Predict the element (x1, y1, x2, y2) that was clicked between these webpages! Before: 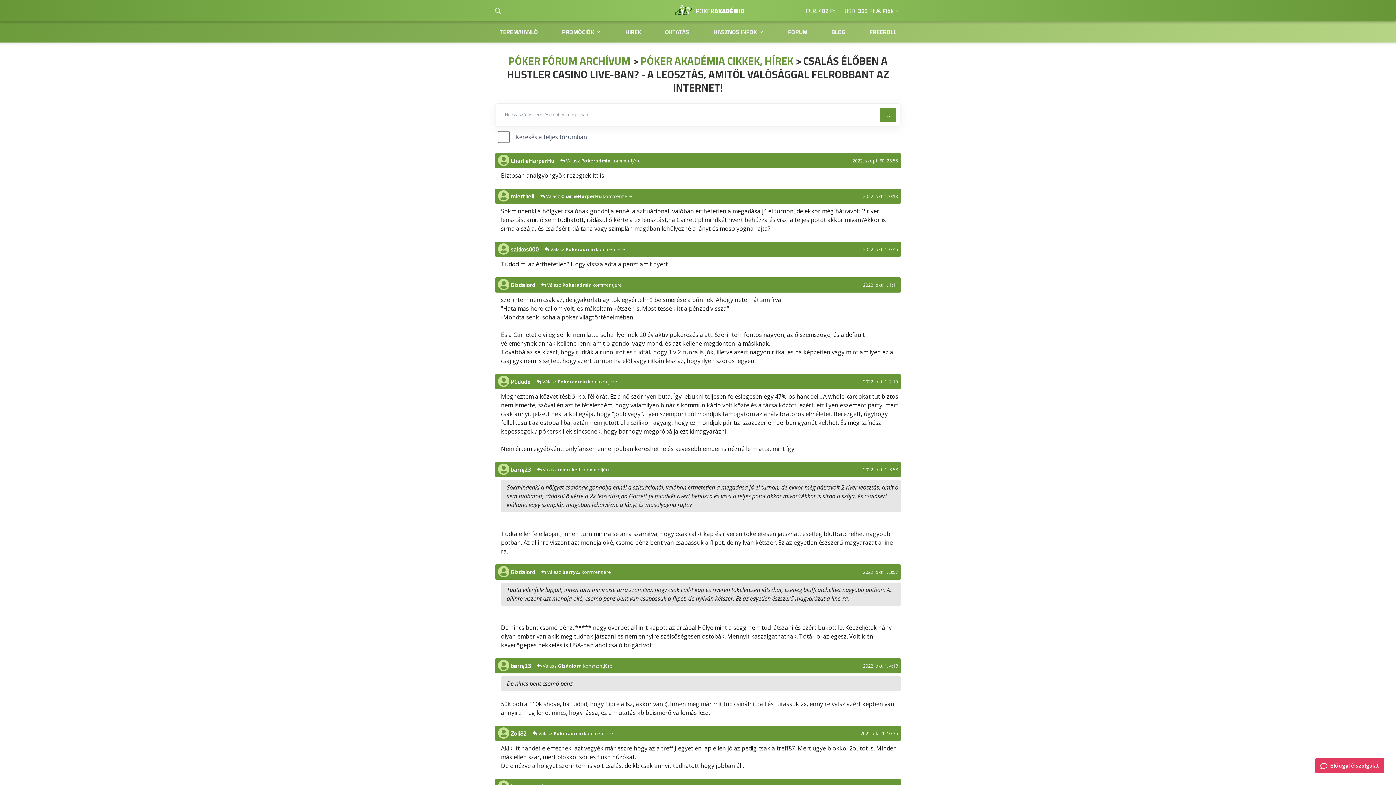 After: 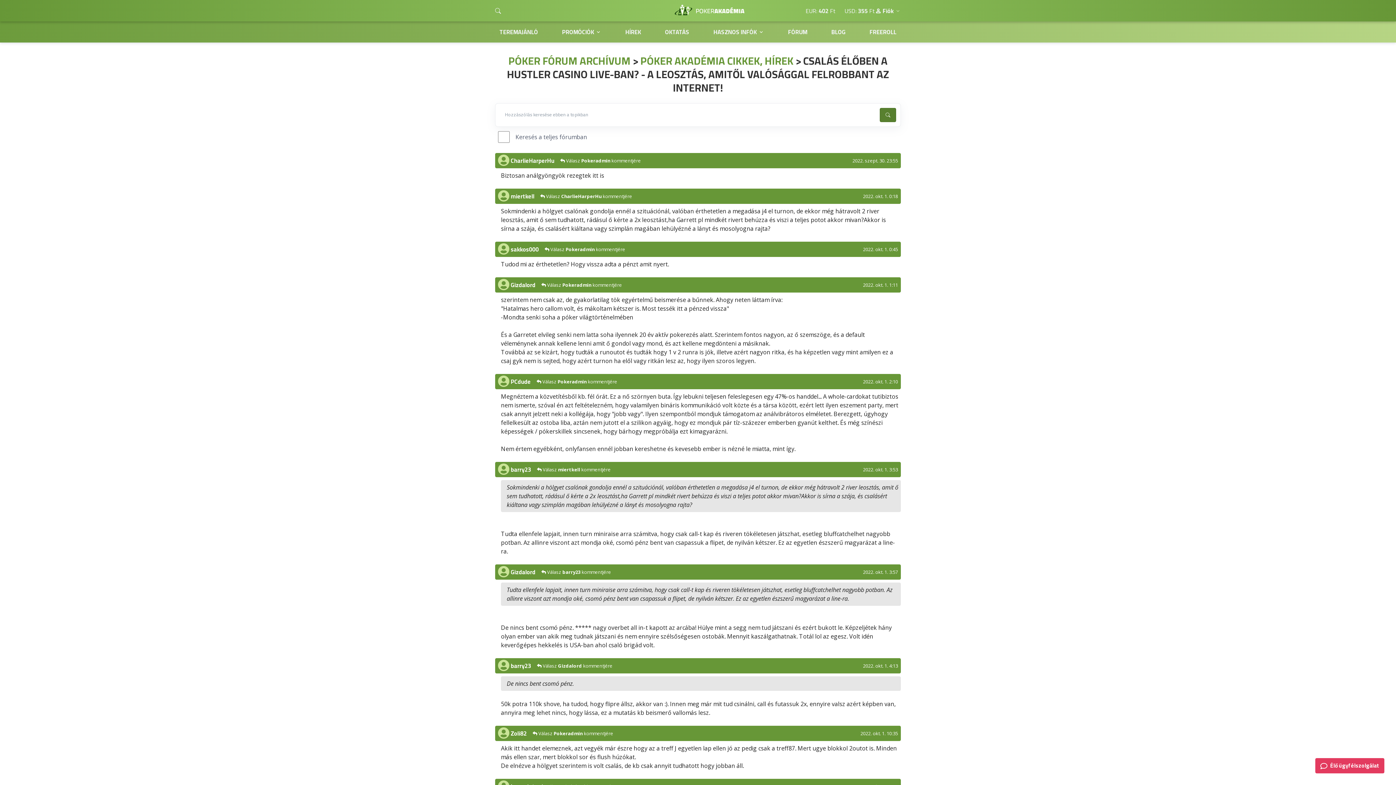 Action: bbox: (880, 108, 896, 122)